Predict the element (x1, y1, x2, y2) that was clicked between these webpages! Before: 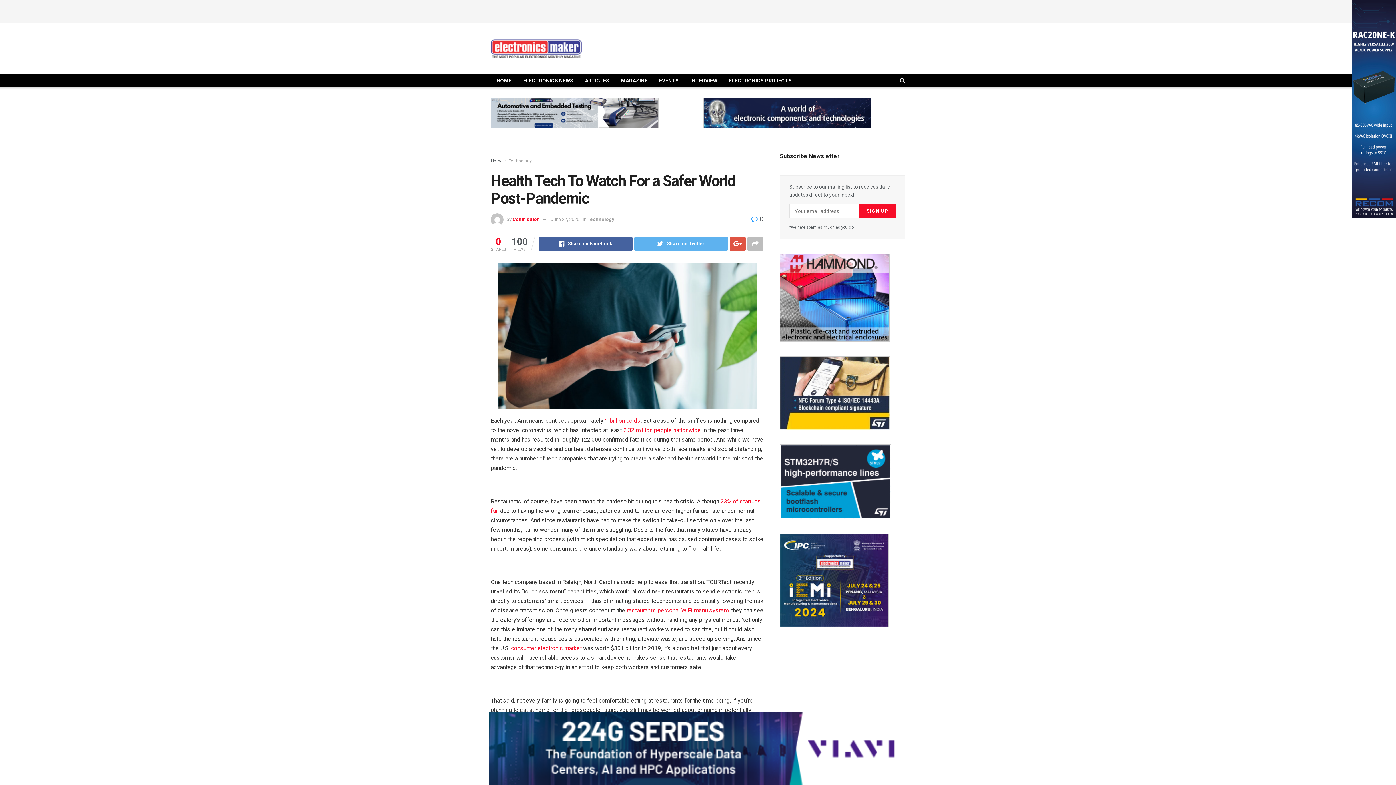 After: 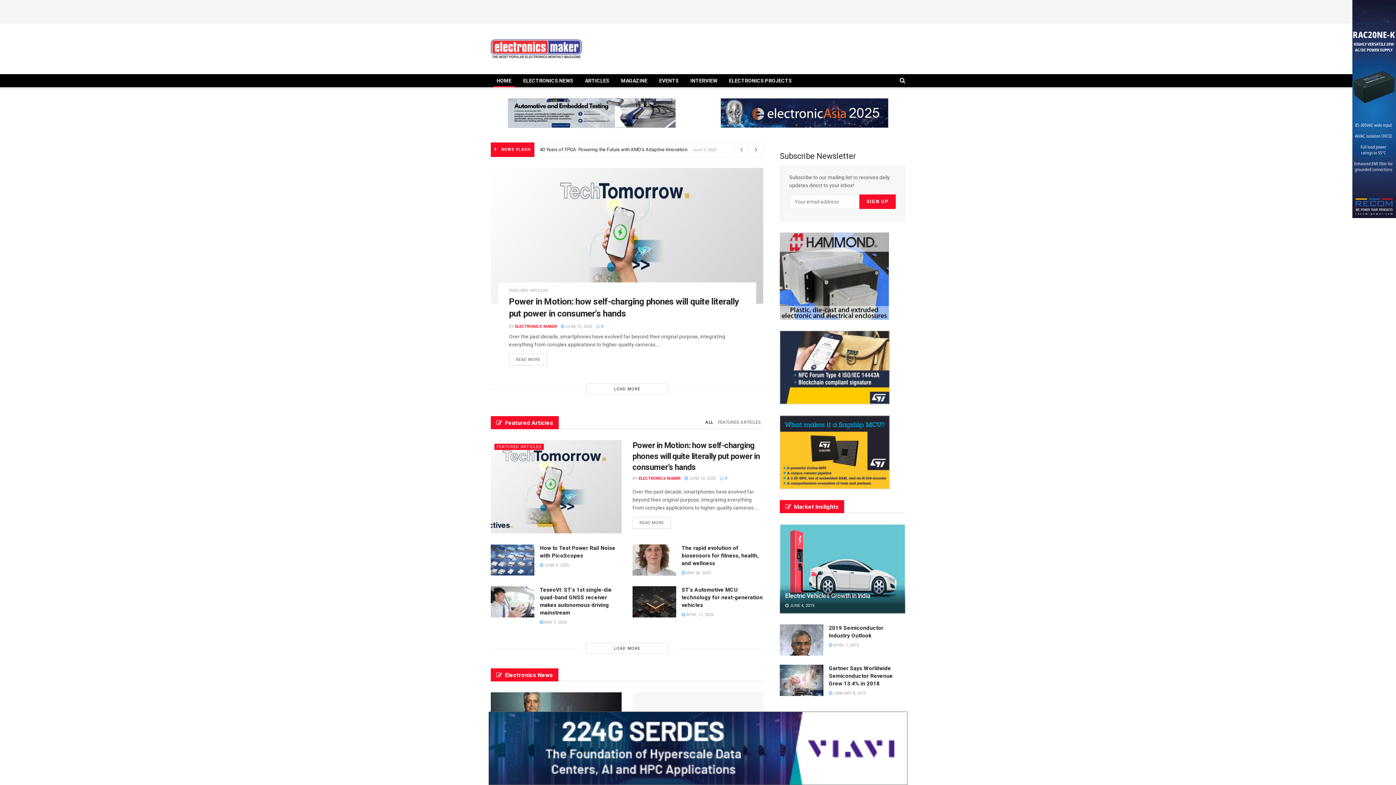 Action: bbox: (490, 74, 517, 87) label: HOME